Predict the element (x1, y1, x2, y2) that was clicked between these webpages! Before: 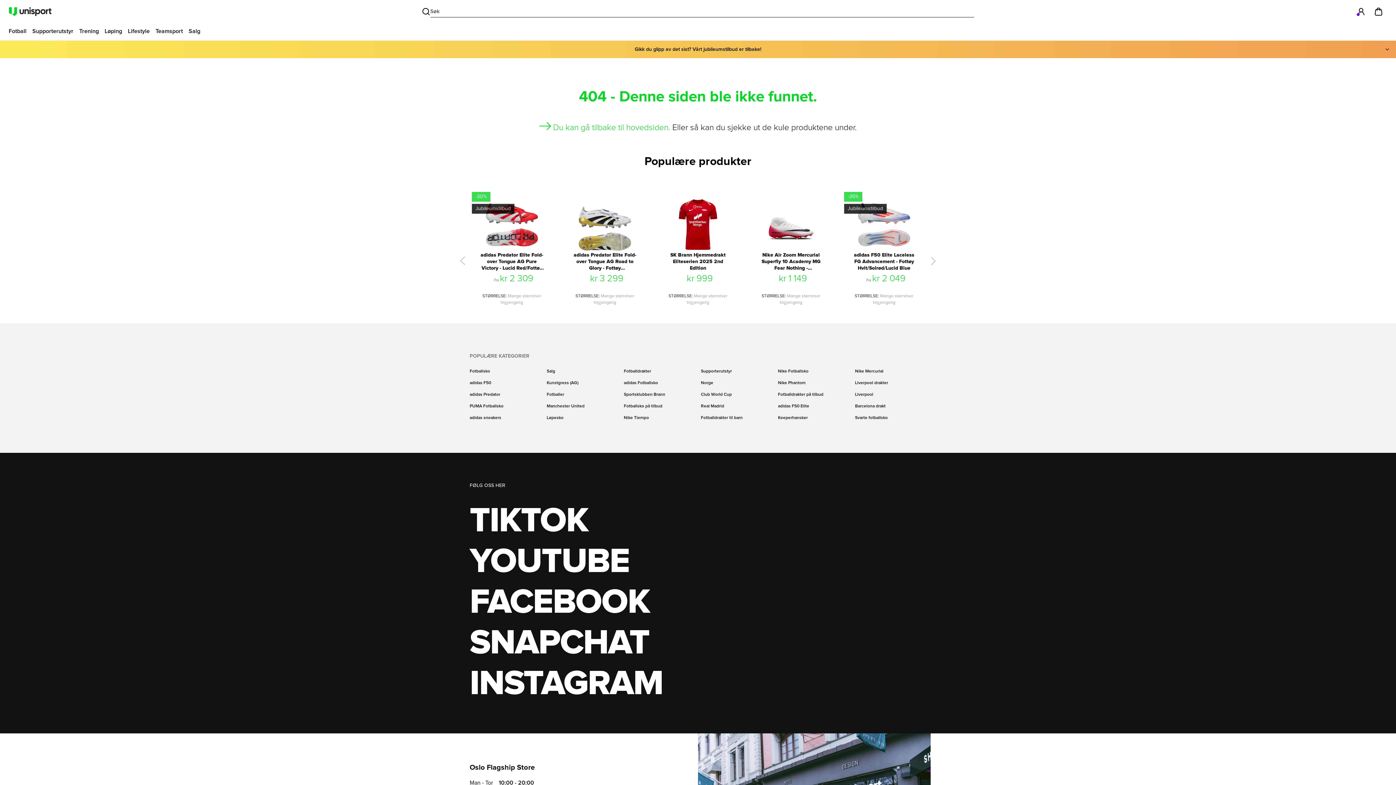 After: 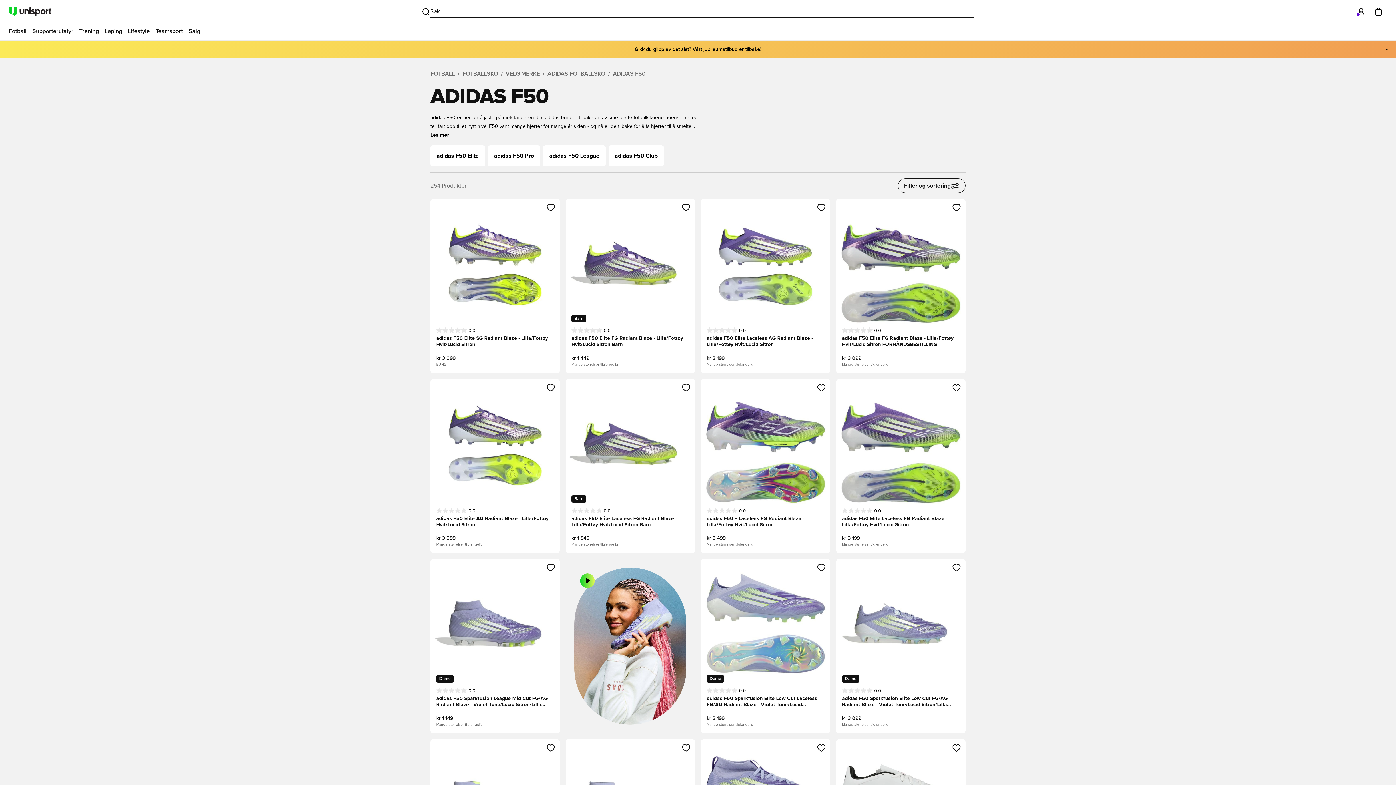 Action: bbox: (469, 380, 491, 386) label: adidas F50